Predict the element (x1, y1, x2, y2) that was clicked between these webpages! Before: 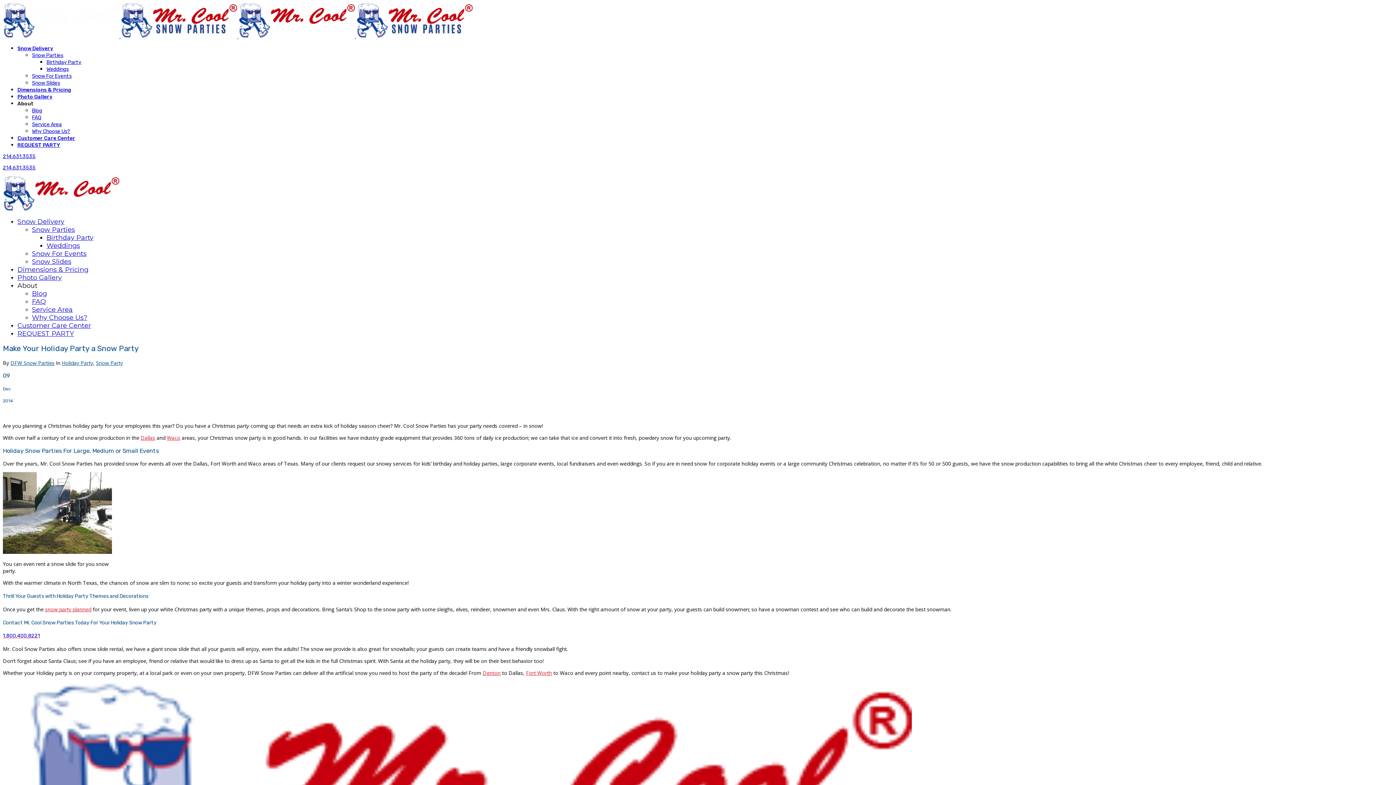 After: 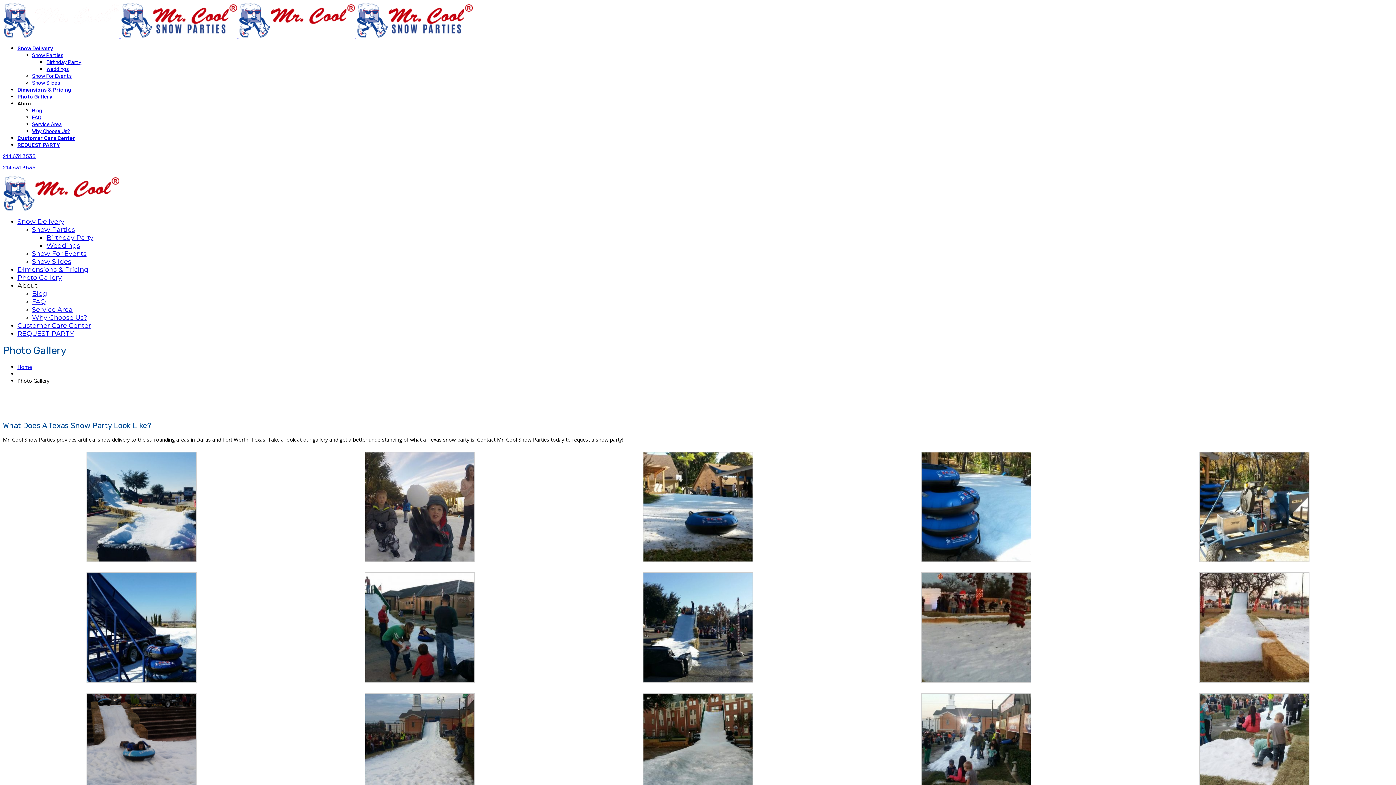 Action: label: Photo Gallery bbox: (17, 273, 61, 281)